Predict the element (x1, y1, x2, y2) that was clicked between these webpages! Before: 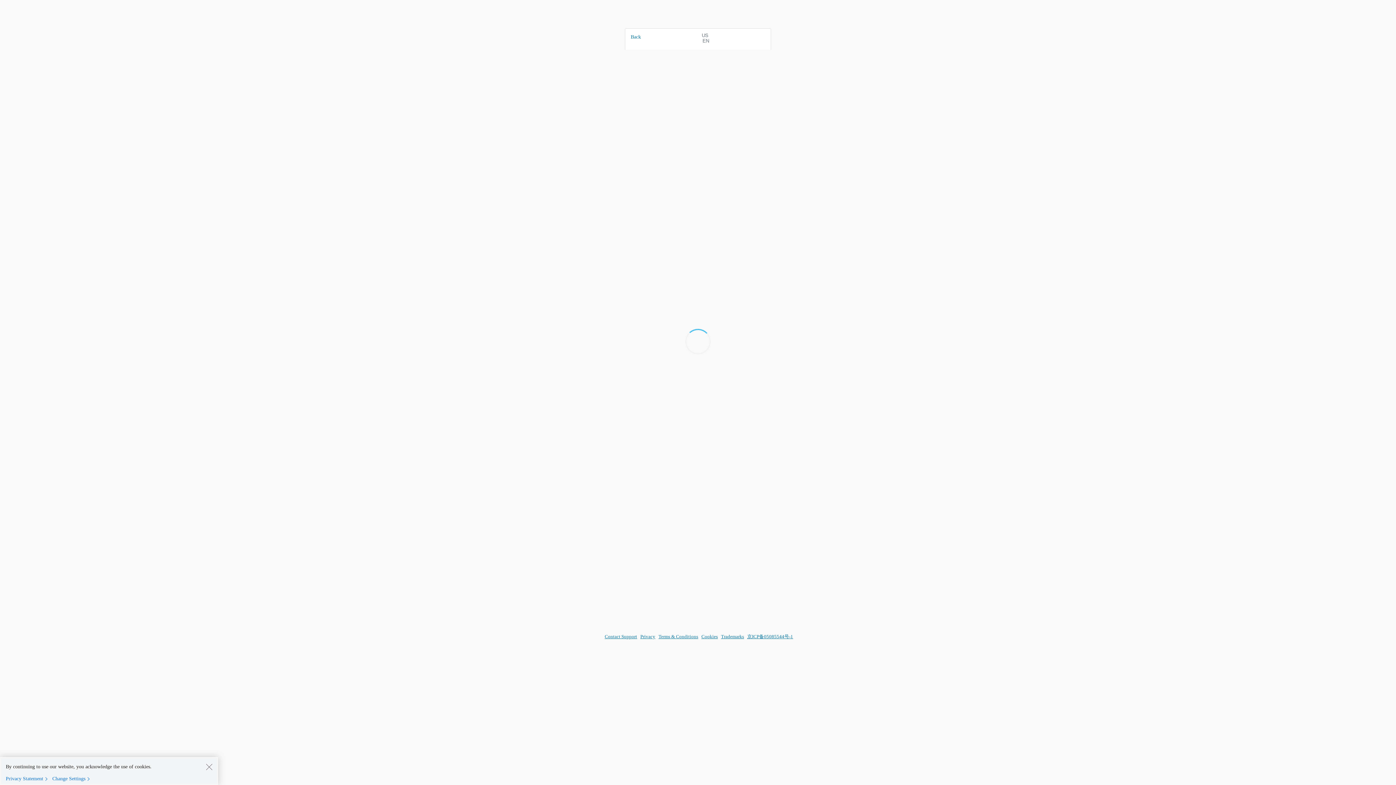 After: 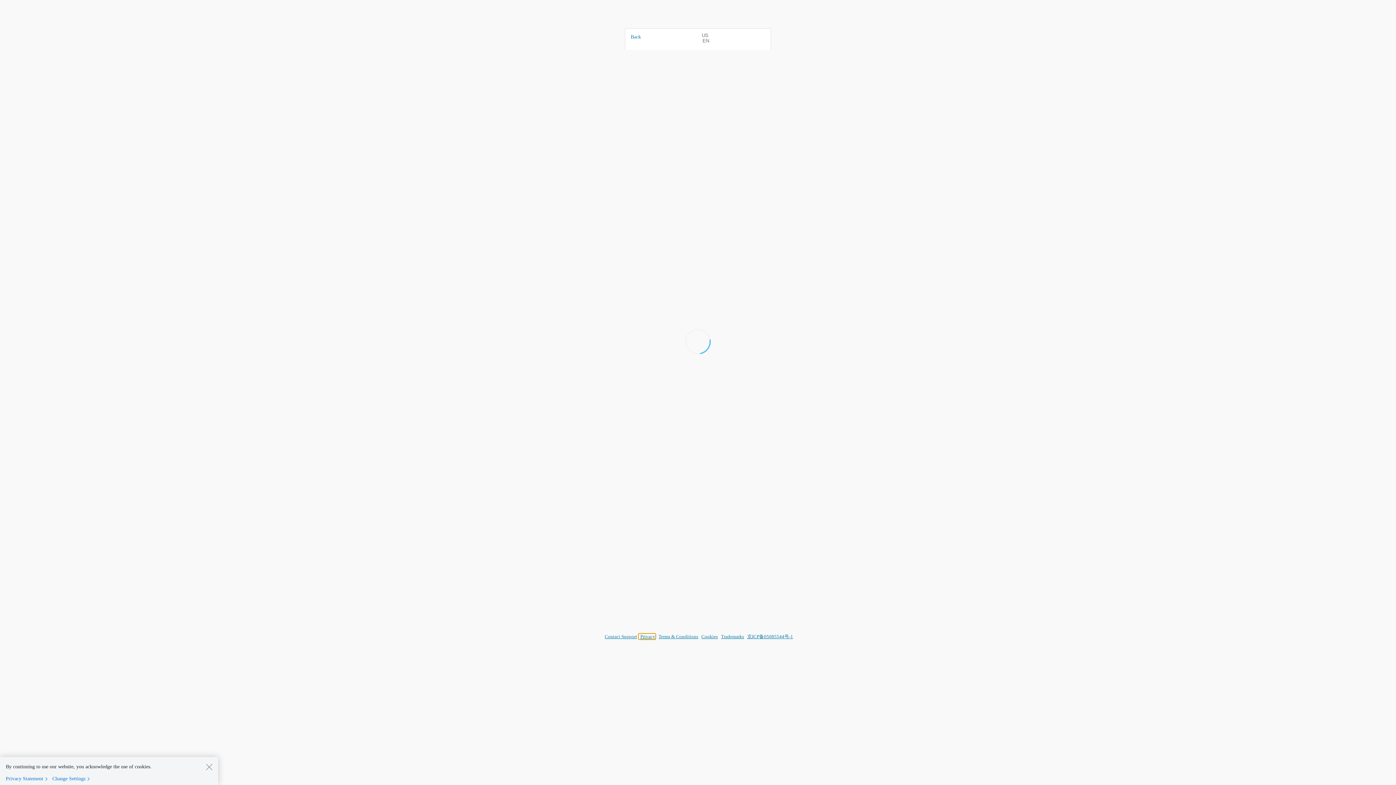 Action: bbox: (638, 634, 655, 639) label: Privacy